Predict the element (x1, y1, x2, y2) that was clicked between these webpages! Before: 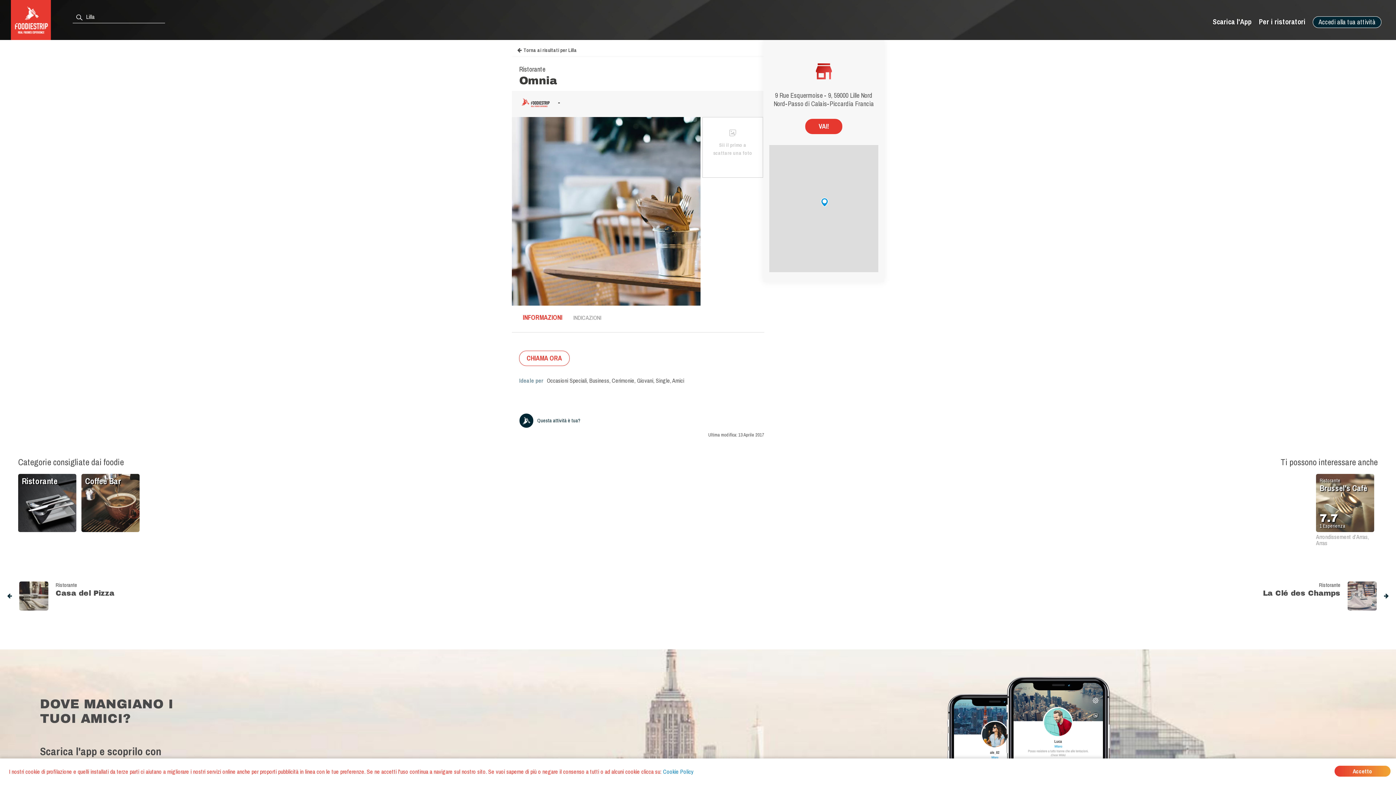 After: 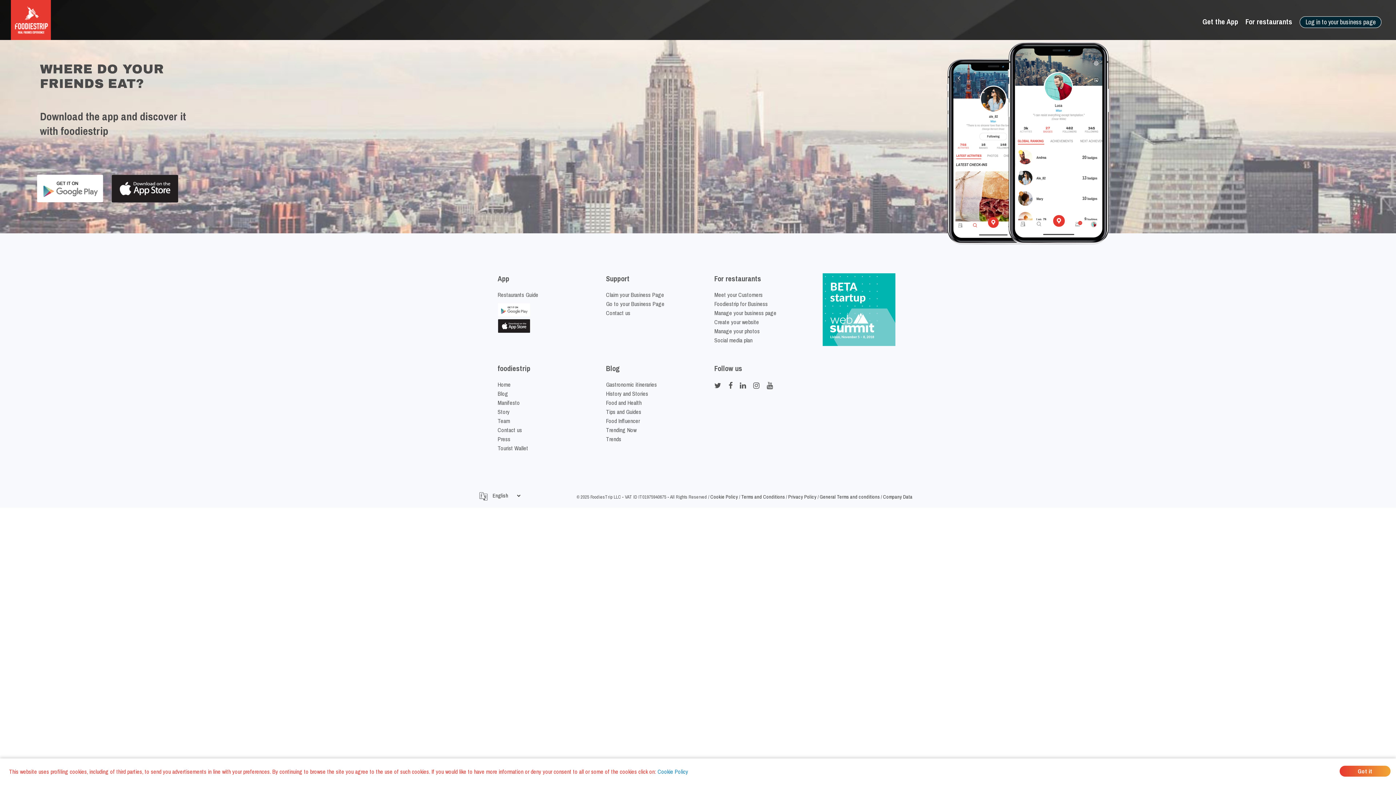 Action: label: Scarica l'App bbox: (1213, 10, 1252, 32)